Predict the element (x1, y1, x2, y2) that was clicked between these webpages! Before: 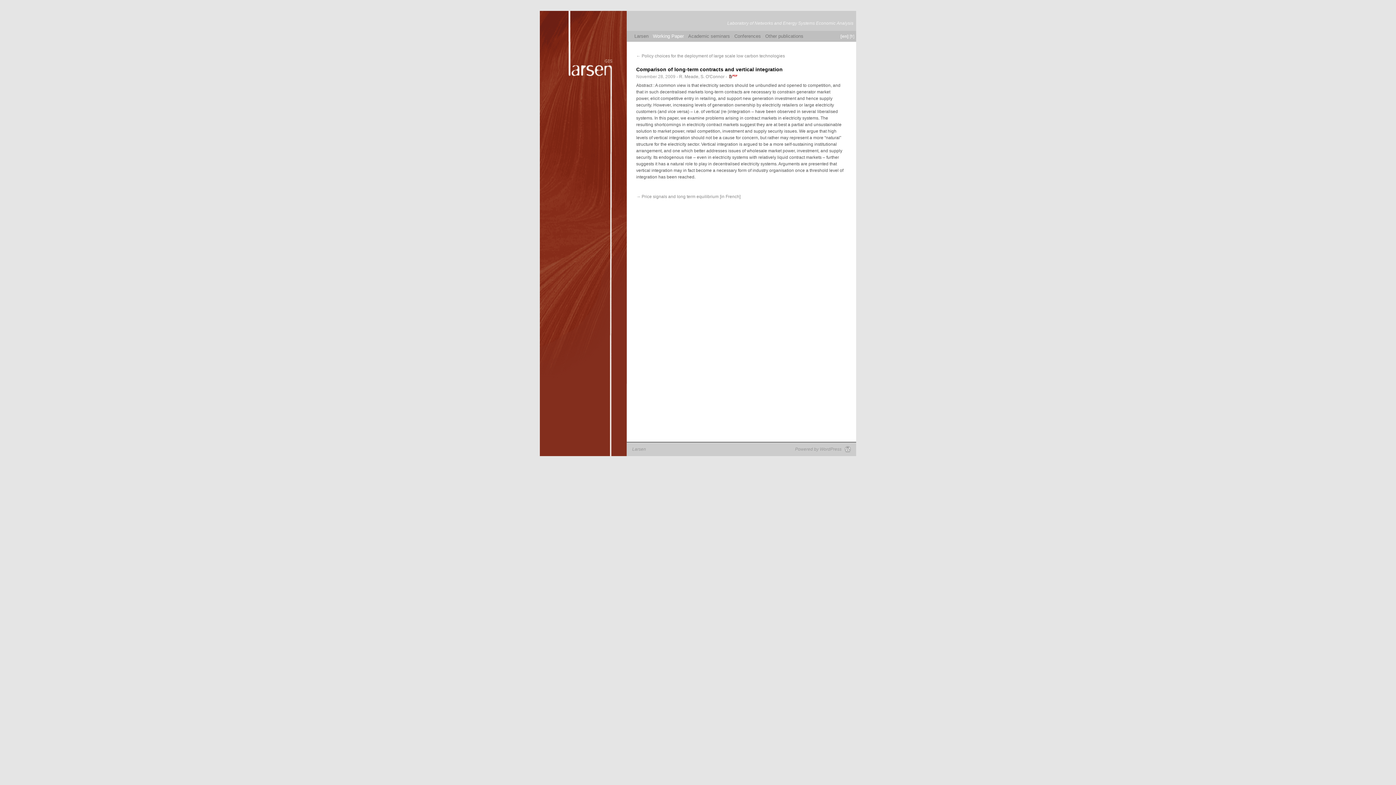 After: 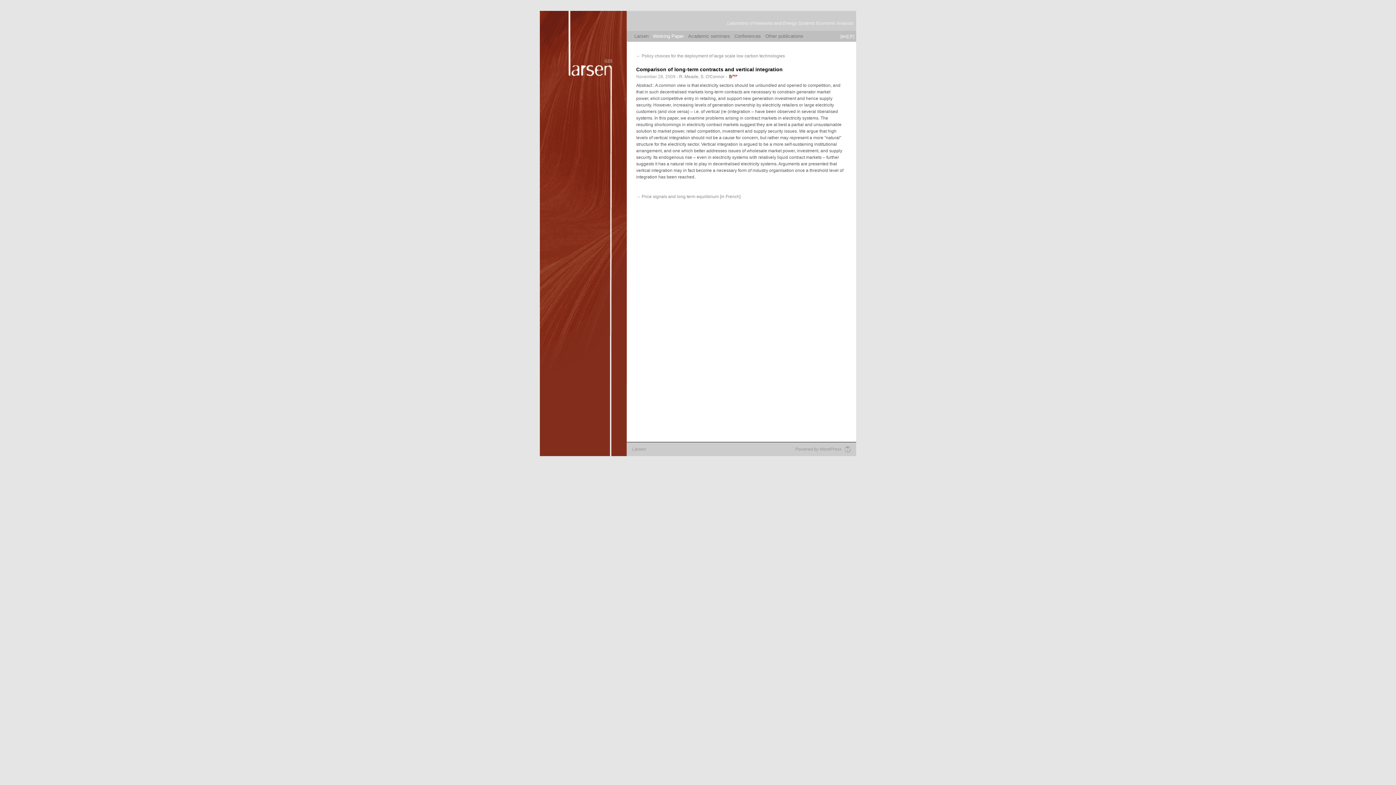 Action: bbox: (636, 74, 675, 79) label: November 28, 2009